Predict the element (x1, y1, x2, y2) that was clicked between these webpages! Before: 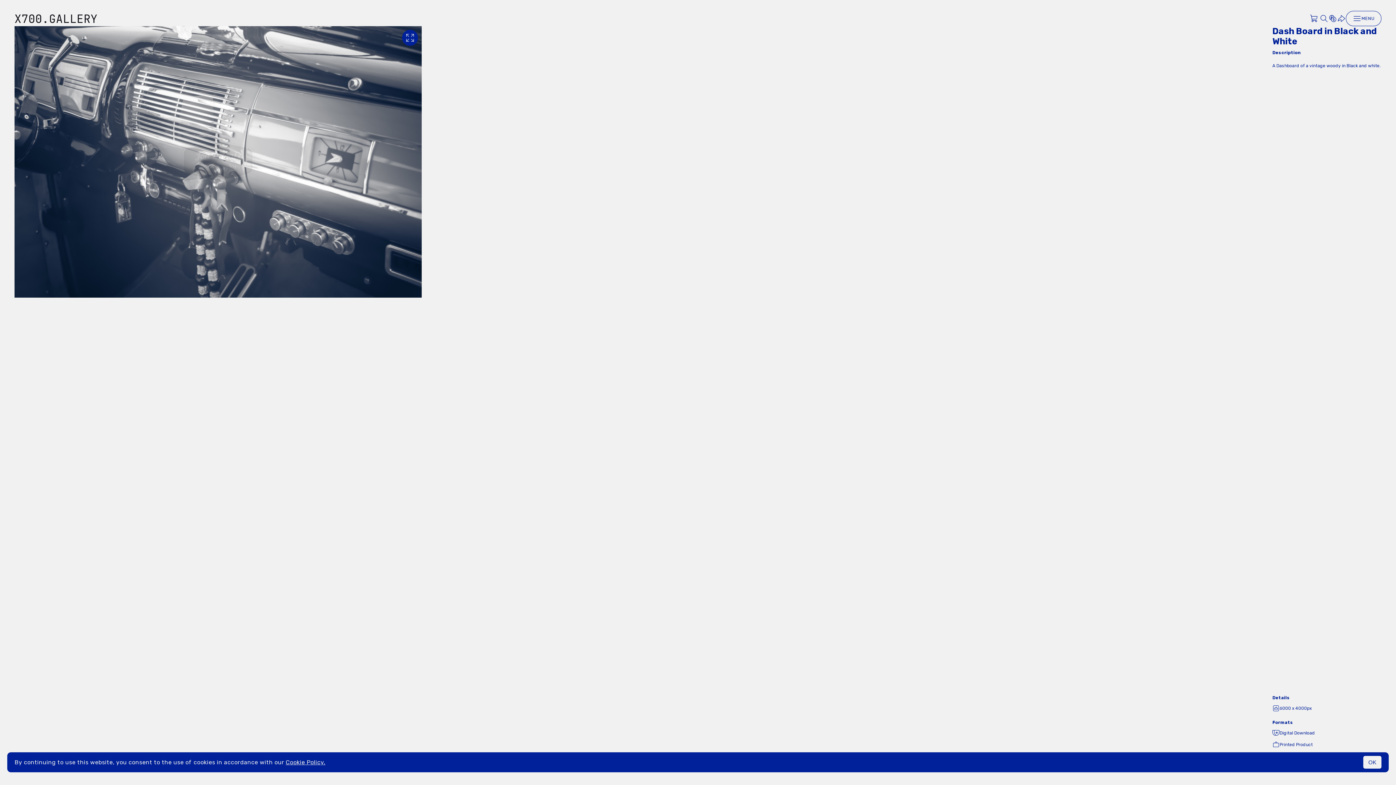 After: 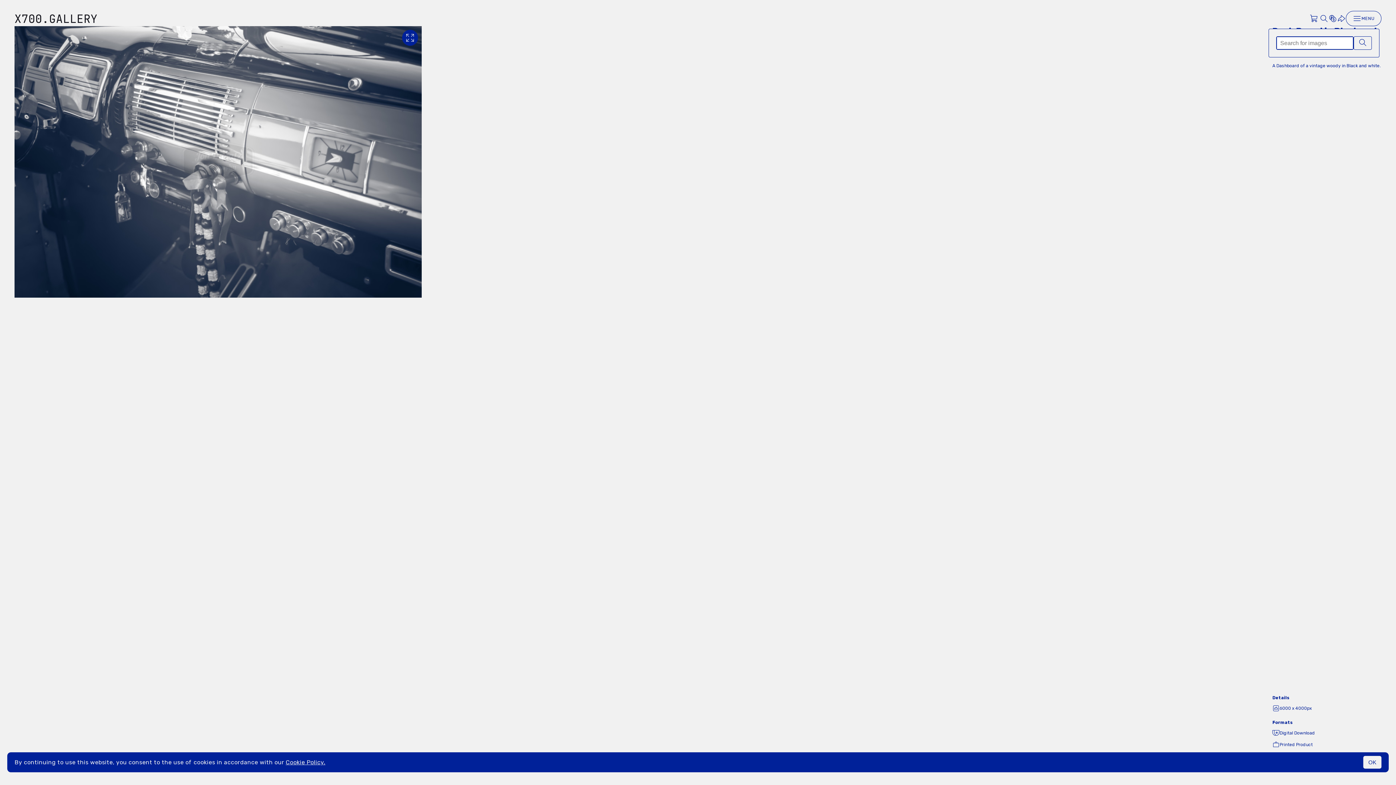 Action: bbox: (1320, 14, 1328, 22)